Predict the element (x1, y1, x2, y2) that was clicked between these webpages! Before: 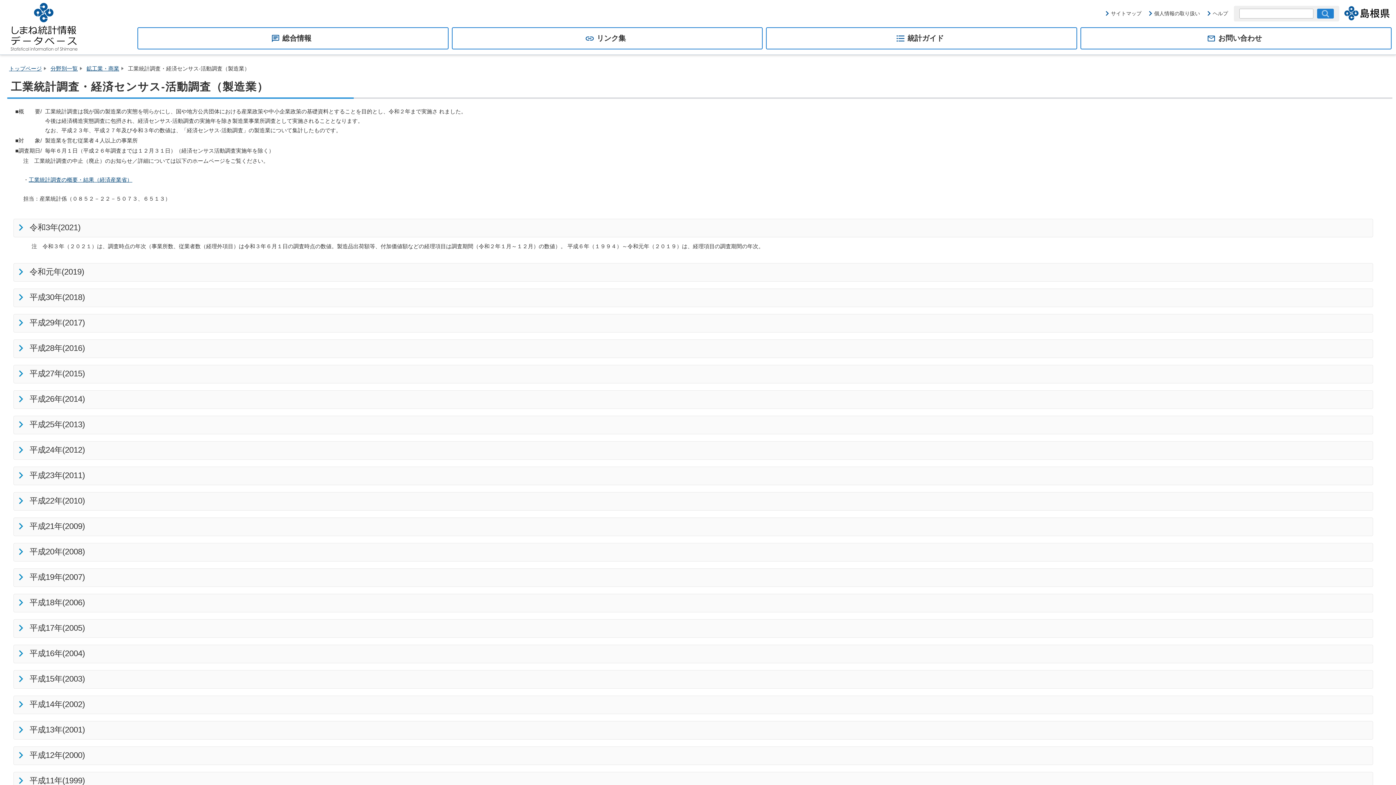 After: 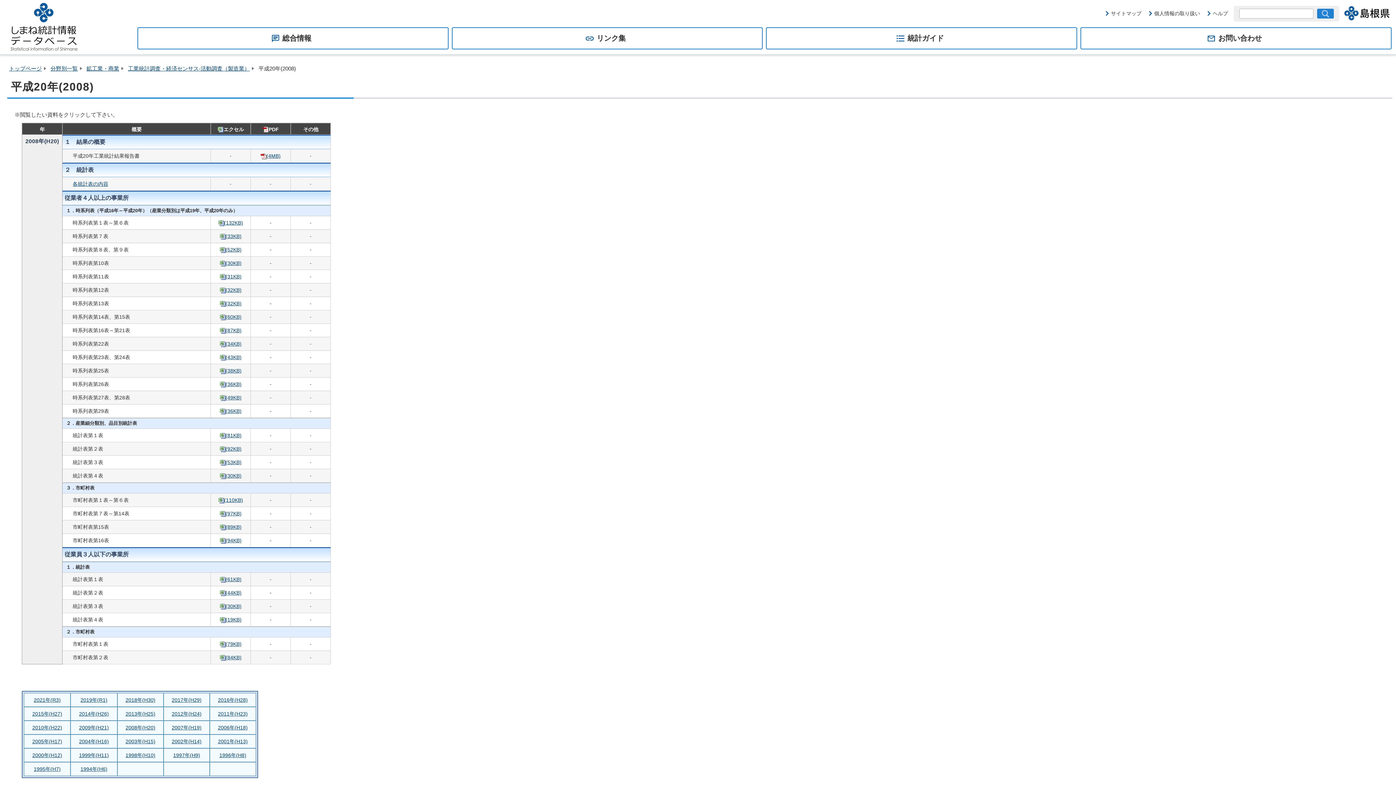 Action: label:  平成20年(2008) bbox: (13, 543, 1373, 561)